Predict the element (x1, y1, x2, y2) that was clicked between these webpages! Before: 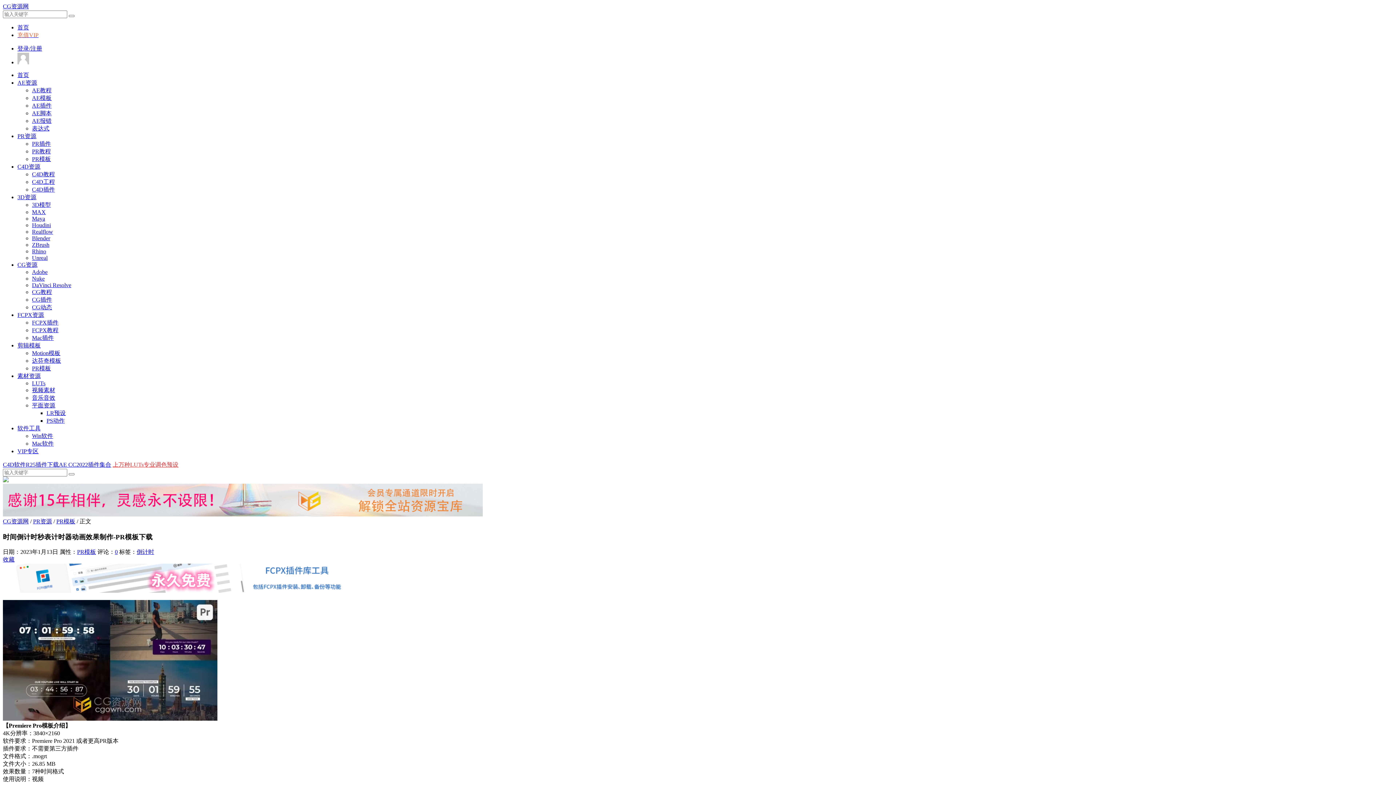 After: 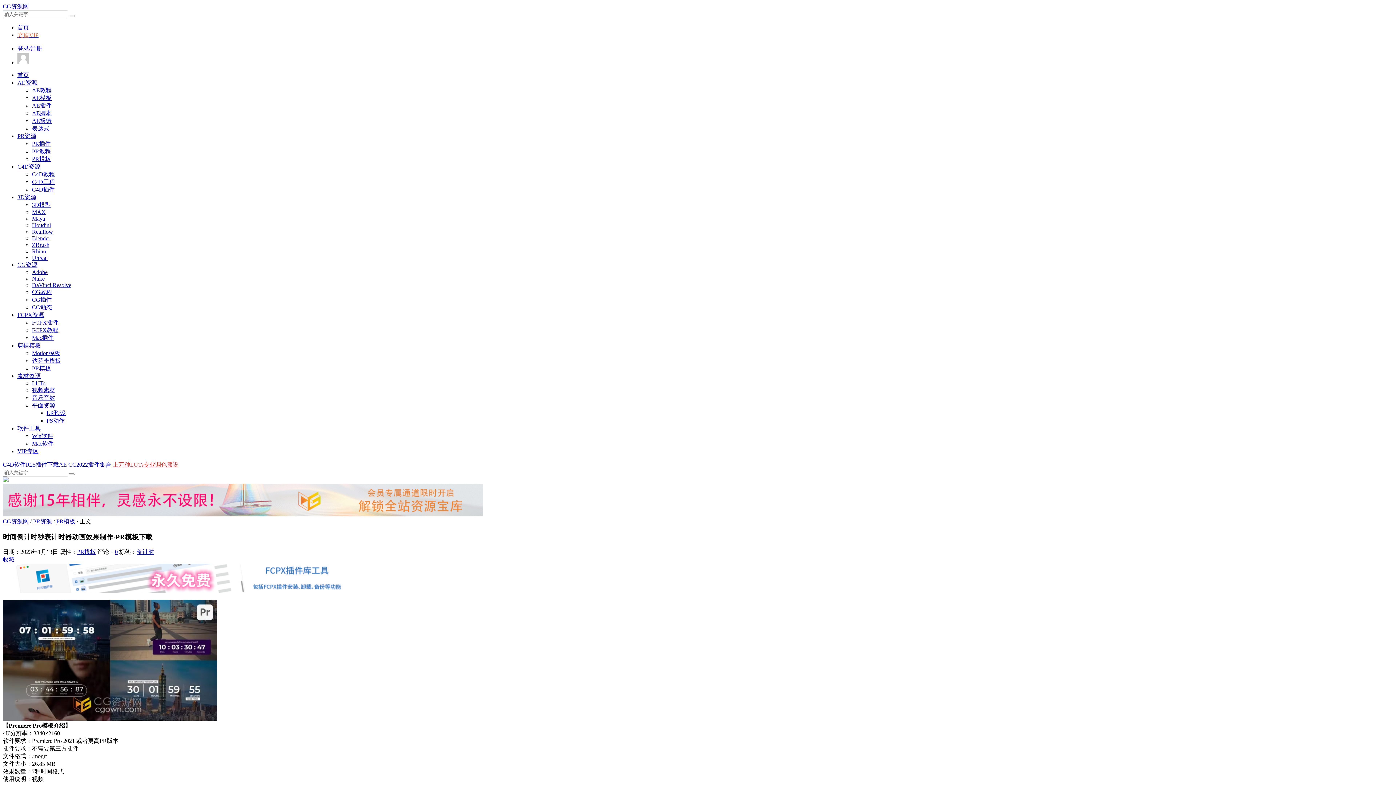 Action: label: 上万种LUTs专业调色预设 bbox: (112, 461, 178, 468)